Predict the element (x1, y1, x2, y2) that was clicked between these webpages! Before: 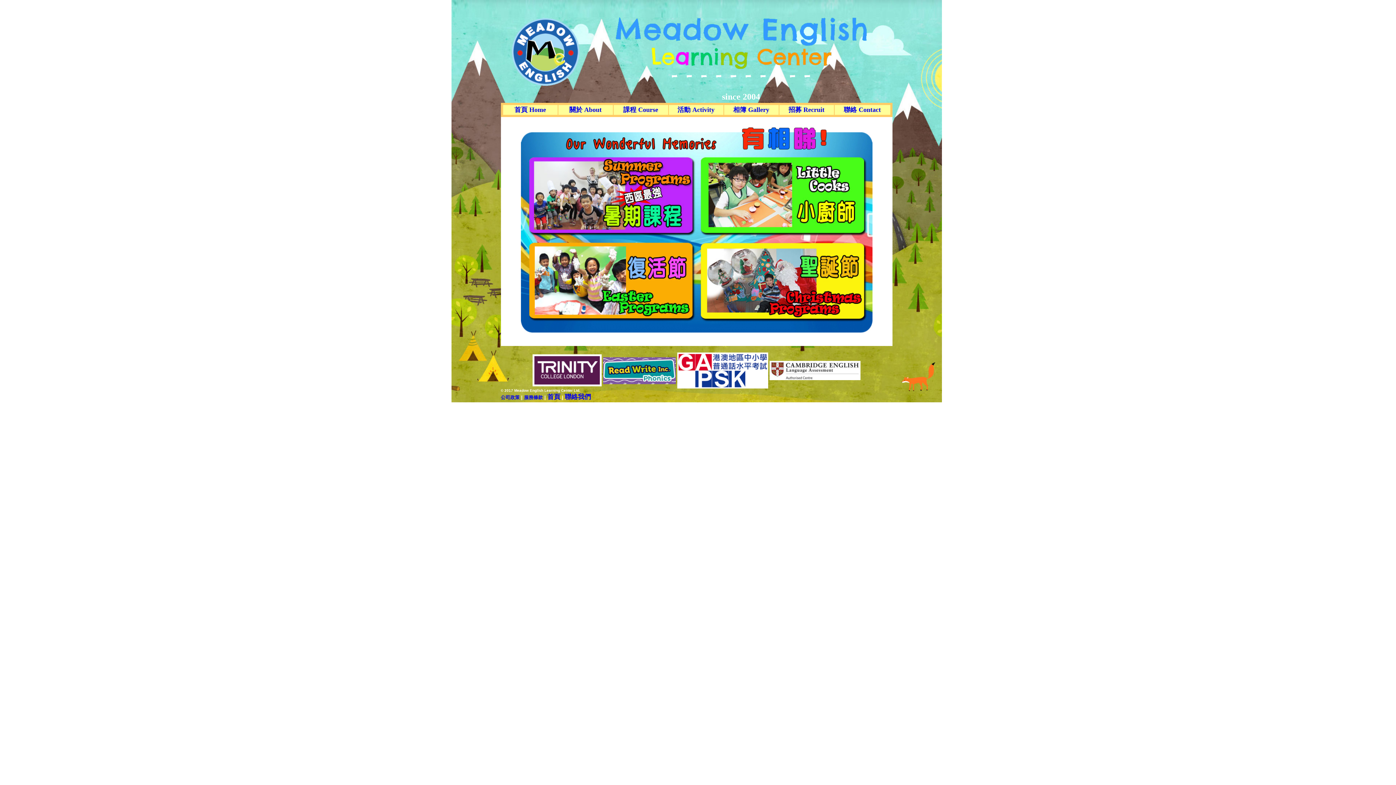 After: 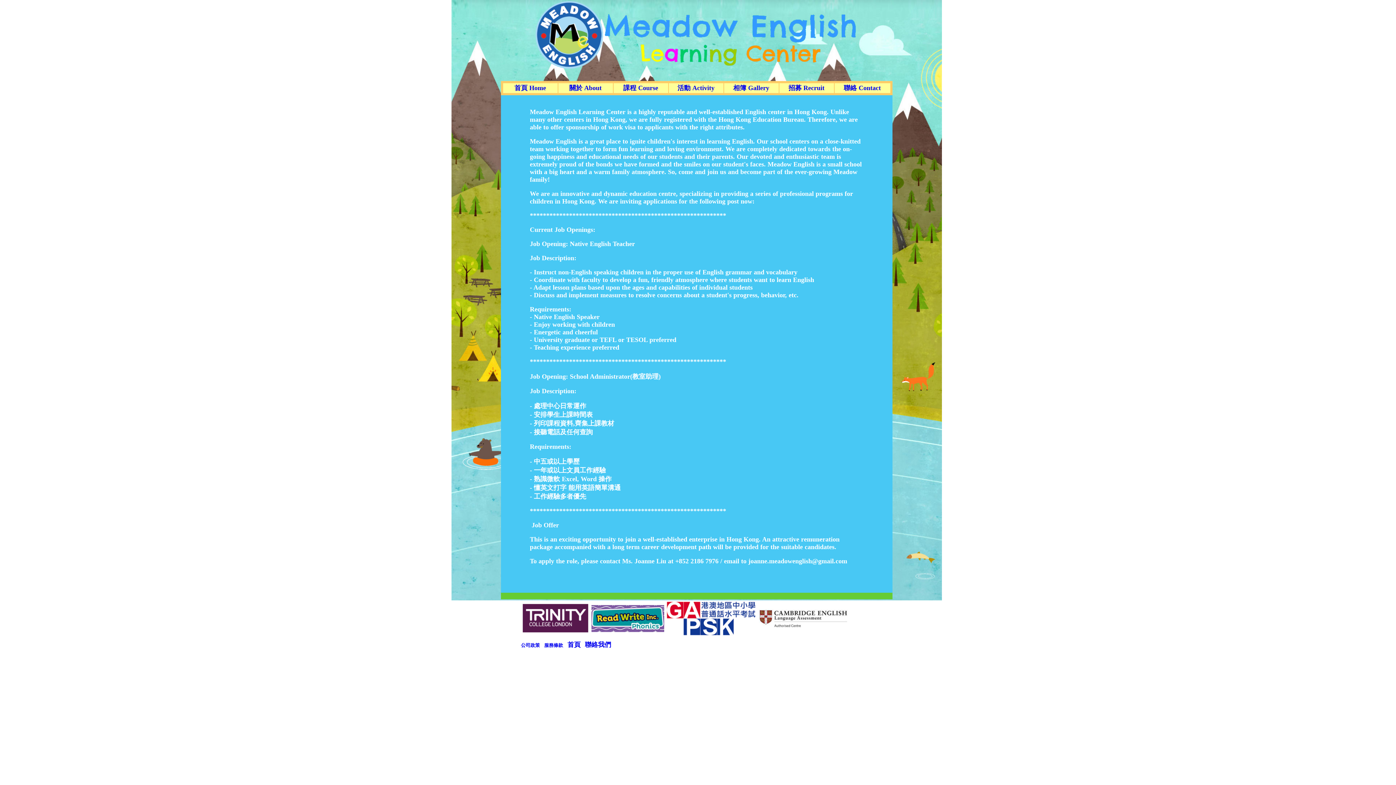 Action: label: 招募 Recruit bbox: (788, 106, 824, 113)